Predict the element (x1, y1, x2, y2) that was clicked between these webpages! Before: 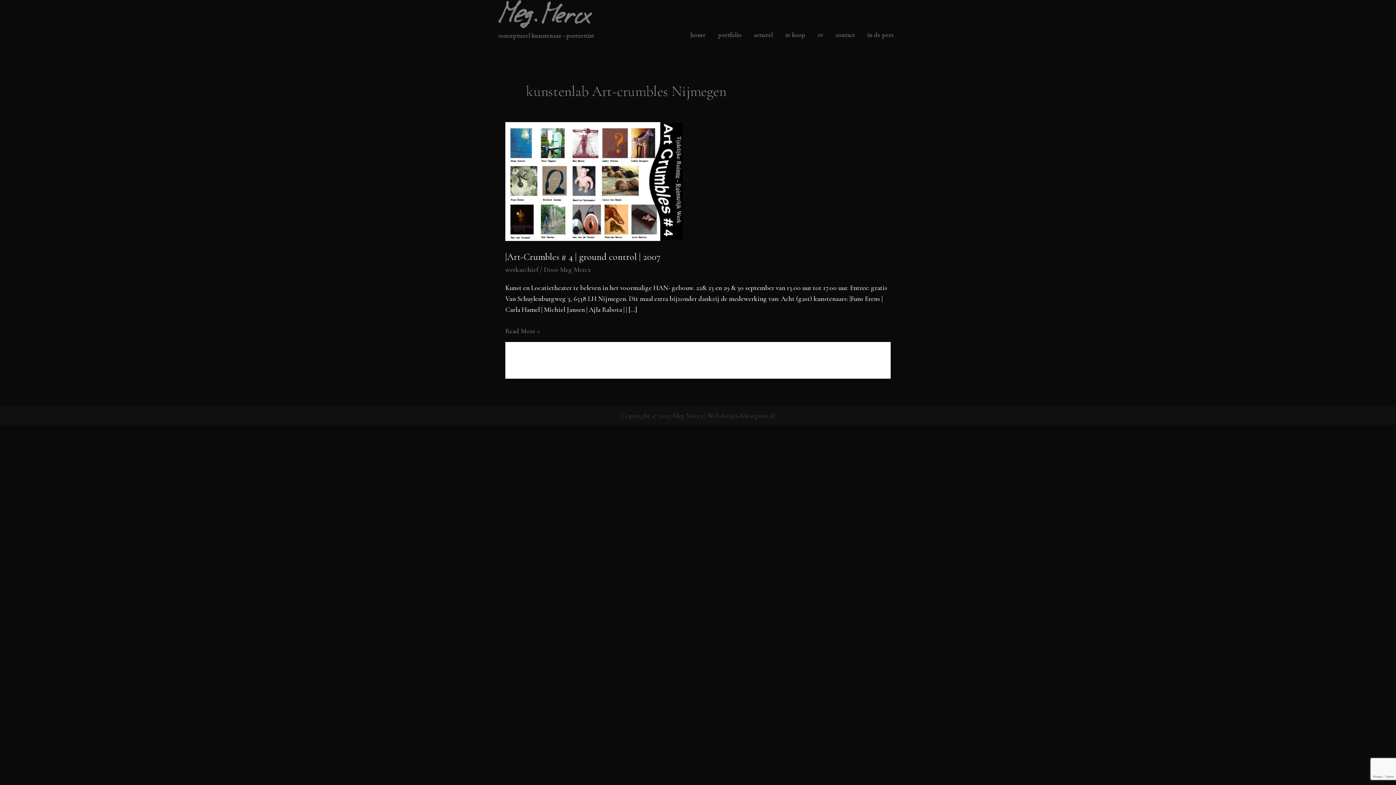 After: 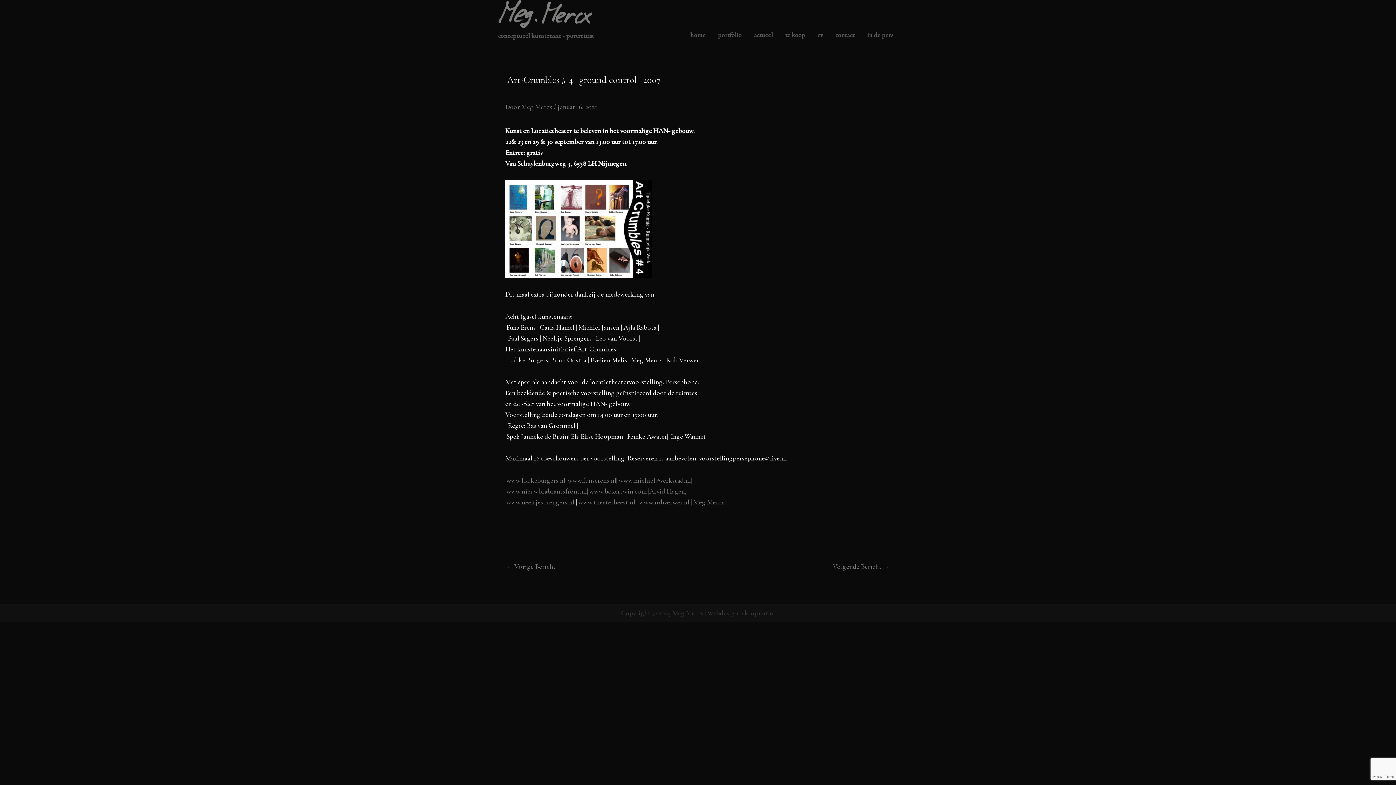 Action: bbox: (505, 251, 660, 262) label: |Art-Crumbles # 4 | ground control | 2007